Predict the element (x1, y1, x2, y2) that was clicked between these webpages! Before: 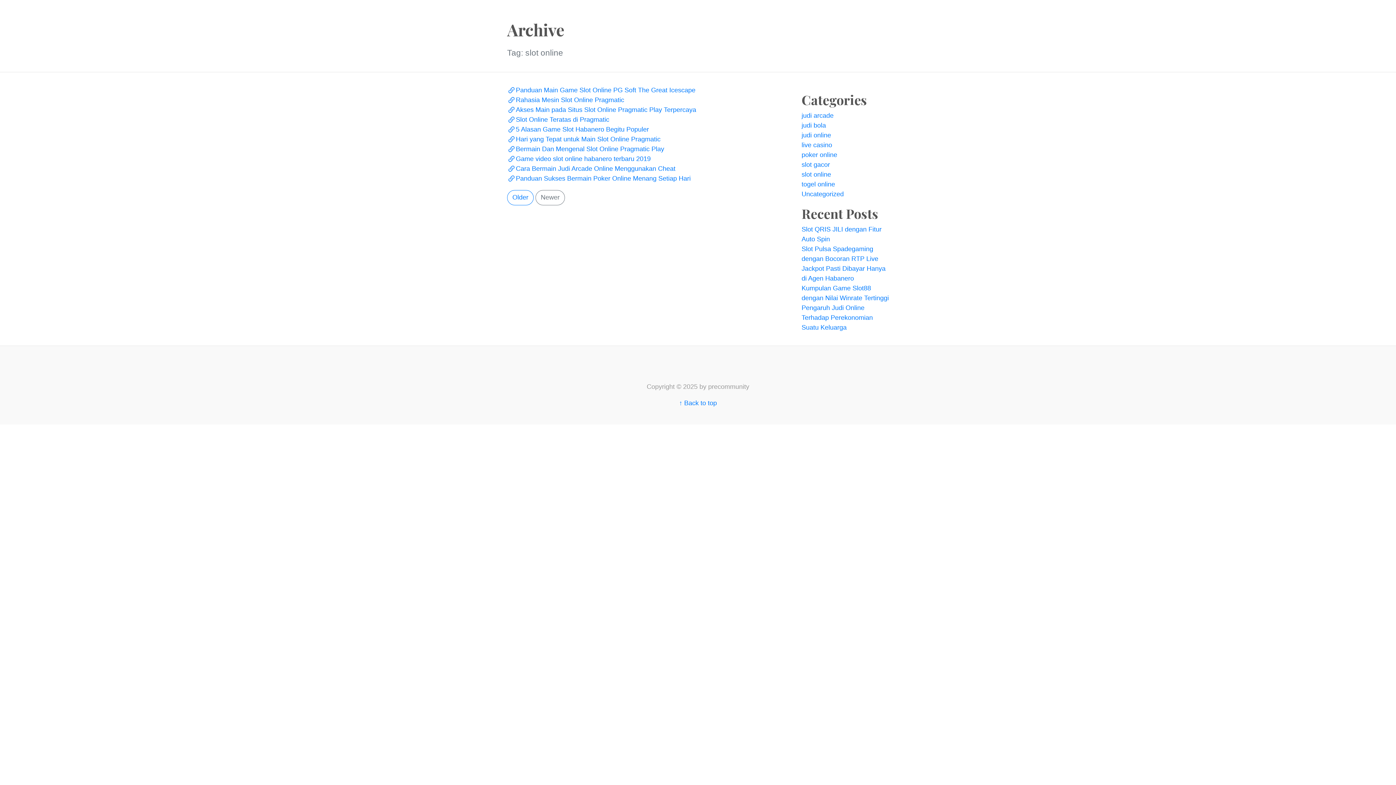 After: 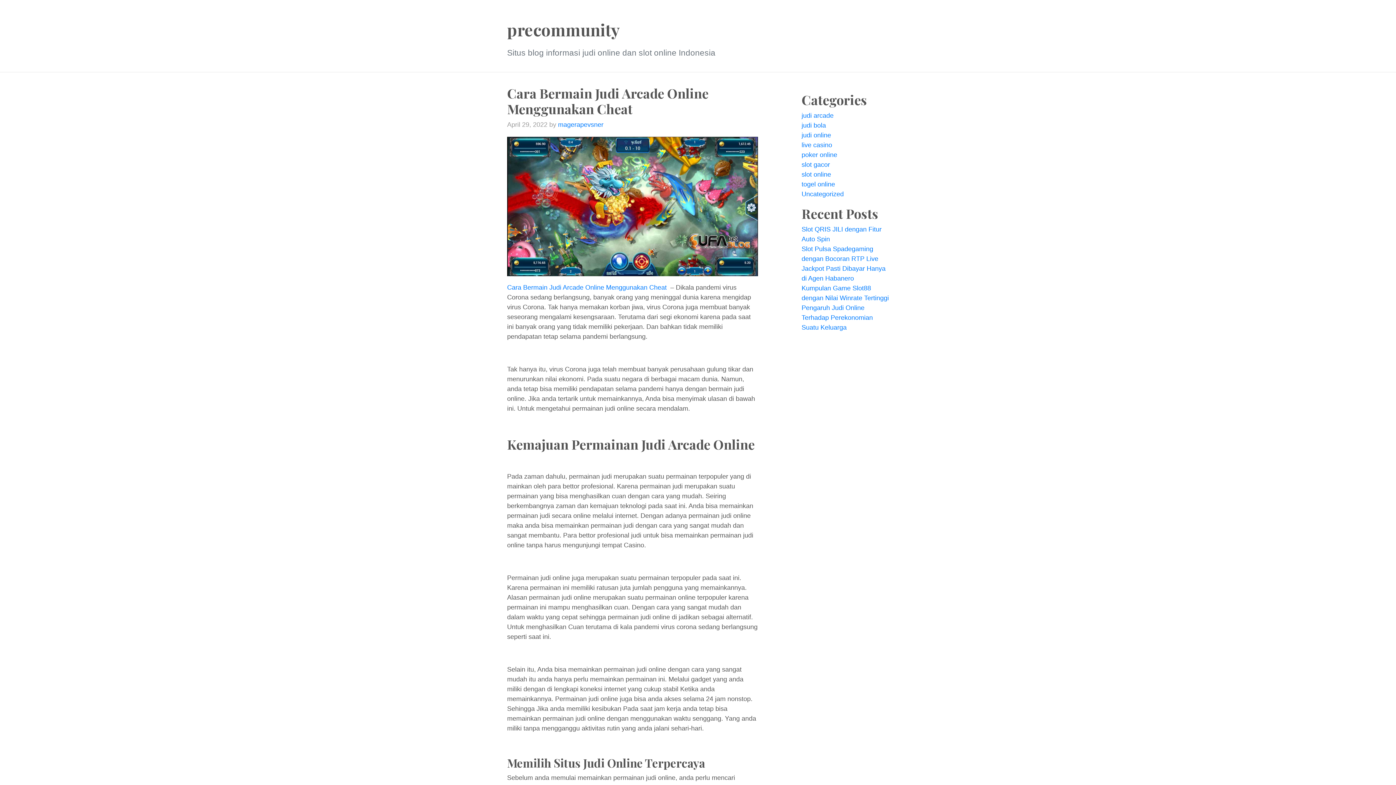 Action: label: Cara Bermain Judi Arcade Online Menggunakan Cheat bbox: (507, 164, 675, 172)